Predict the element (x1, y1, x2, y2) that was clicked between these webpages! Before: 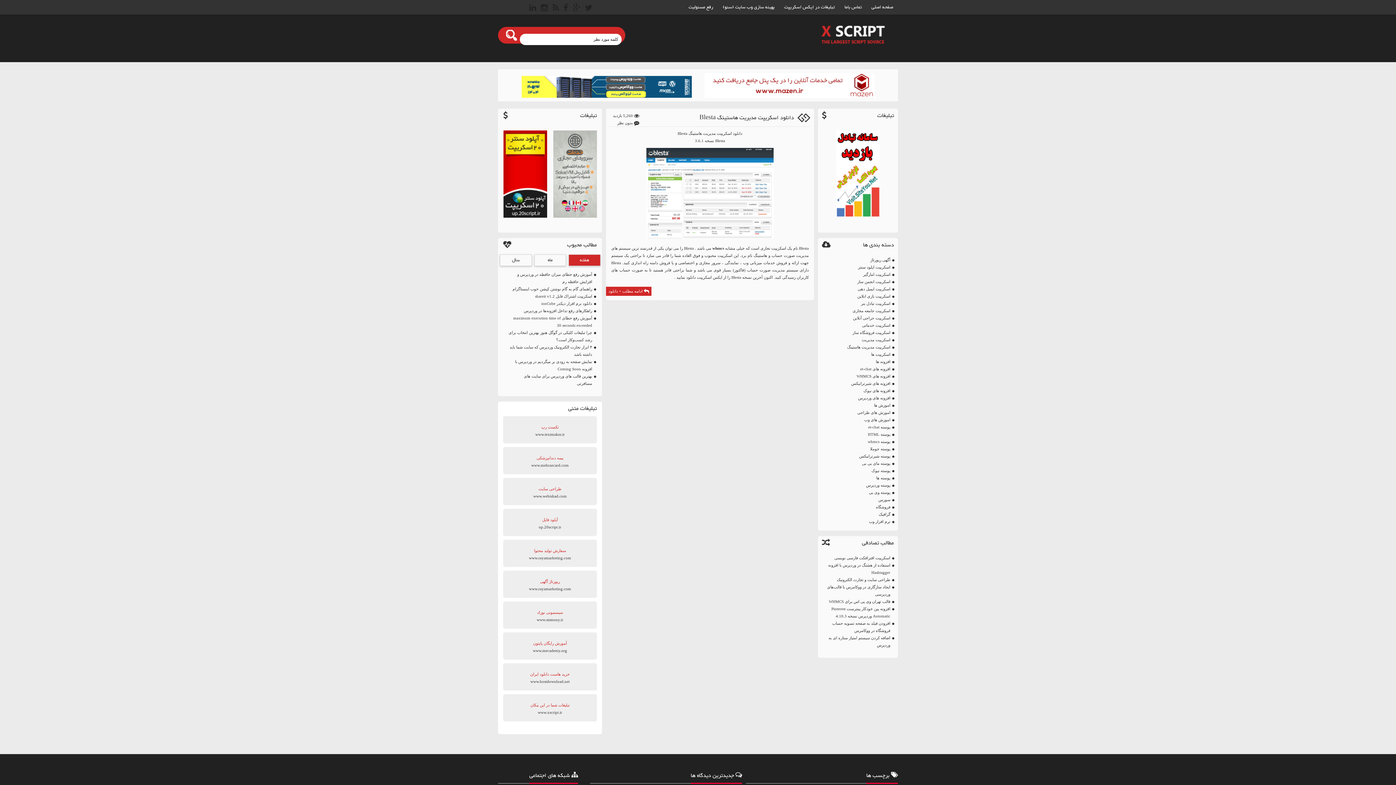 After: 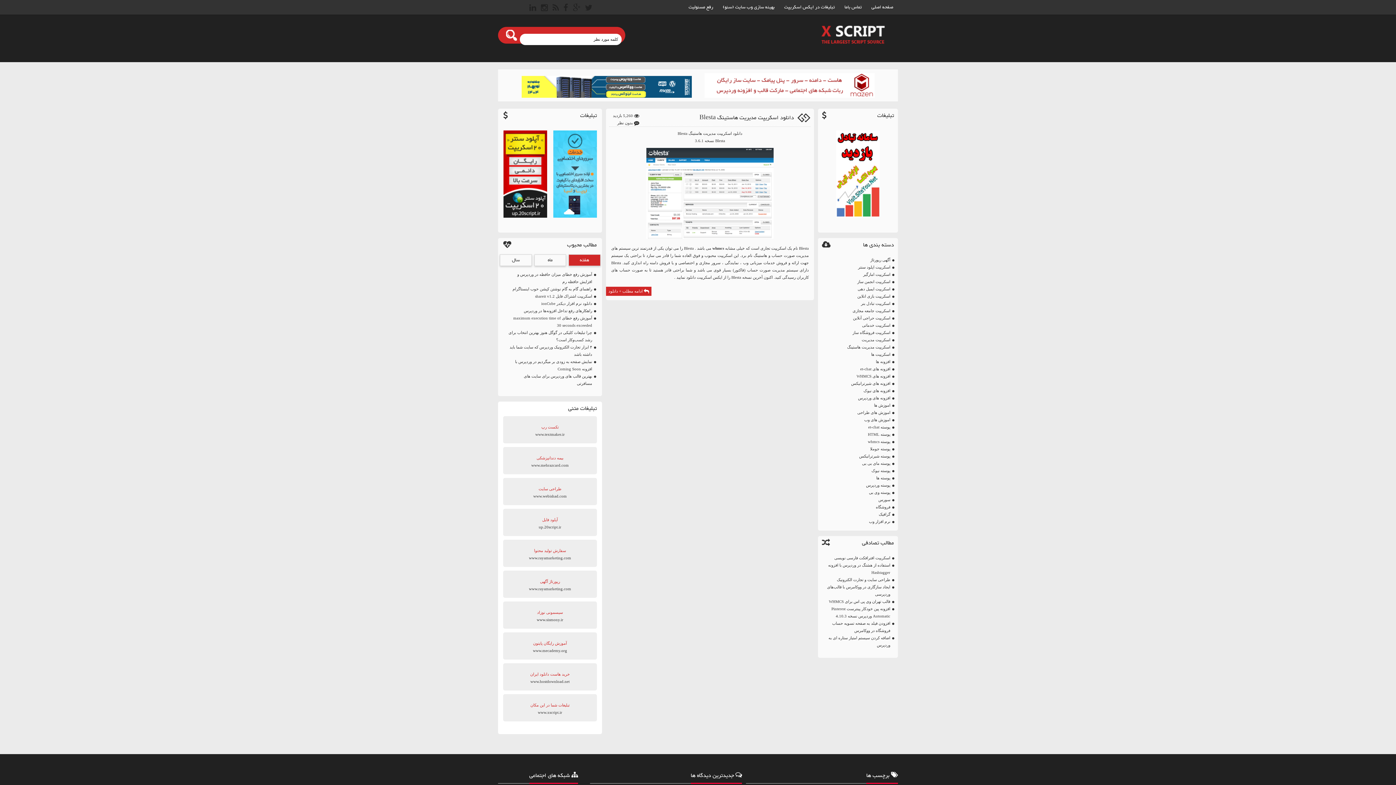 Action: label: سفارش تولید محتوا bbox: (534, 548, 566, 553)